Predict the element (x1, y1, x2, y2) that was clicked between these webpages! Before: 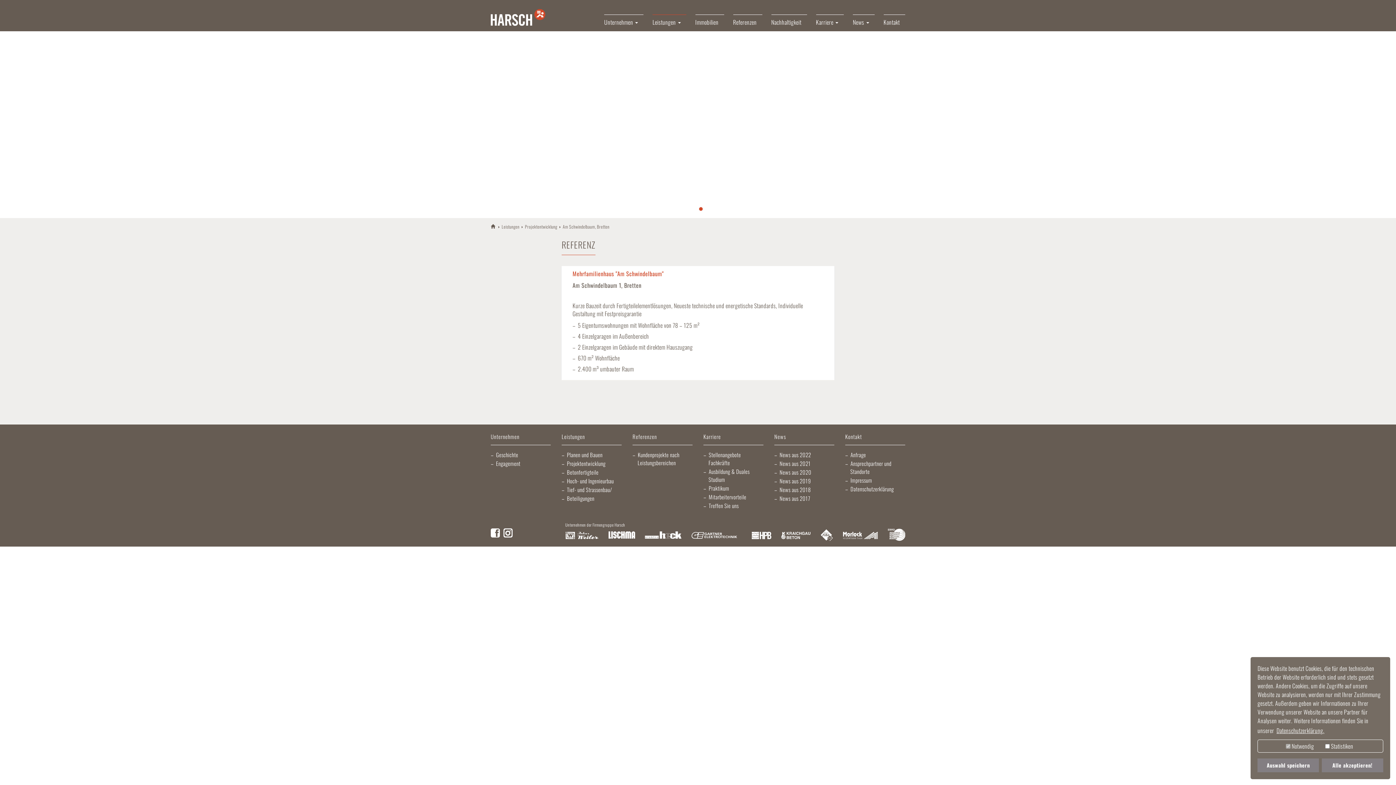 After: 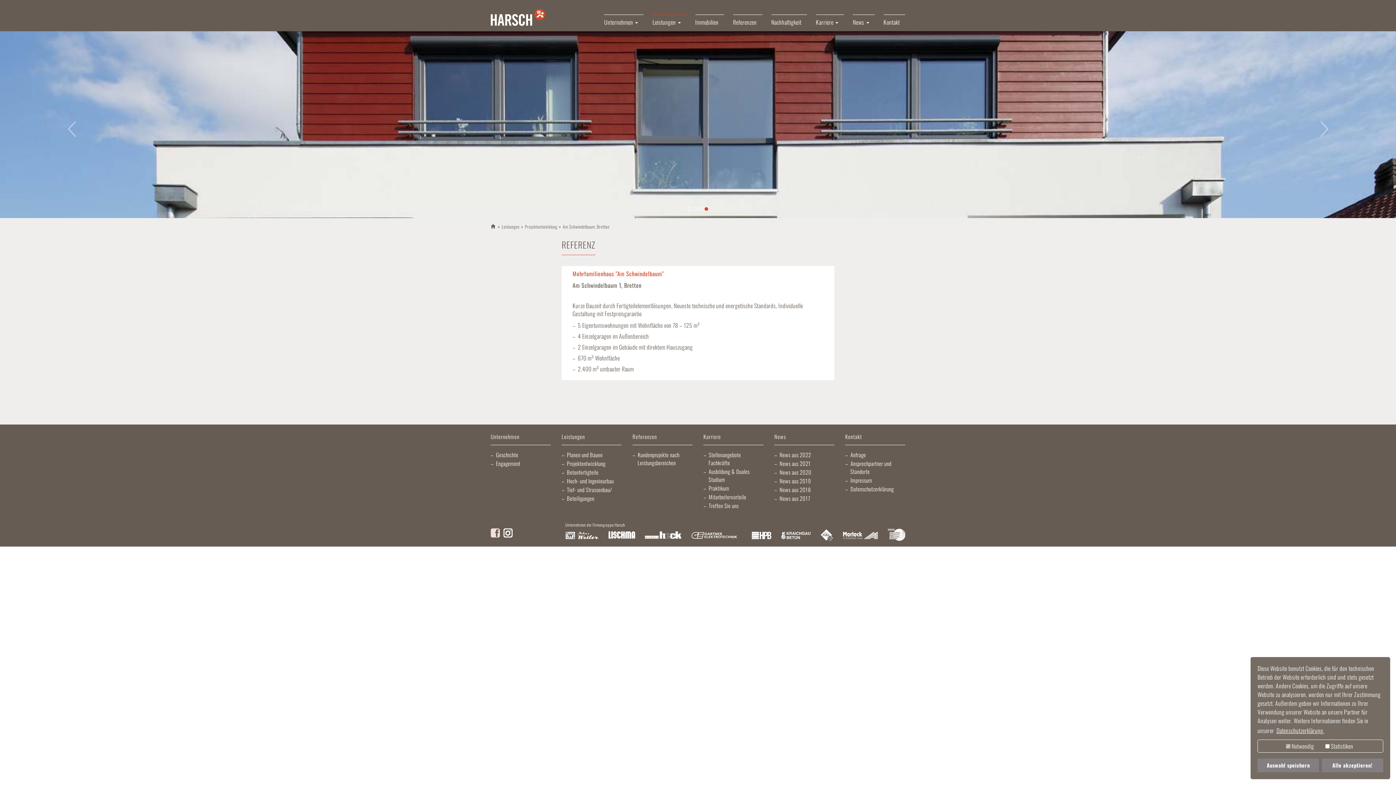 Action: bbox: (490, 528, 500, 537) label: Facebook